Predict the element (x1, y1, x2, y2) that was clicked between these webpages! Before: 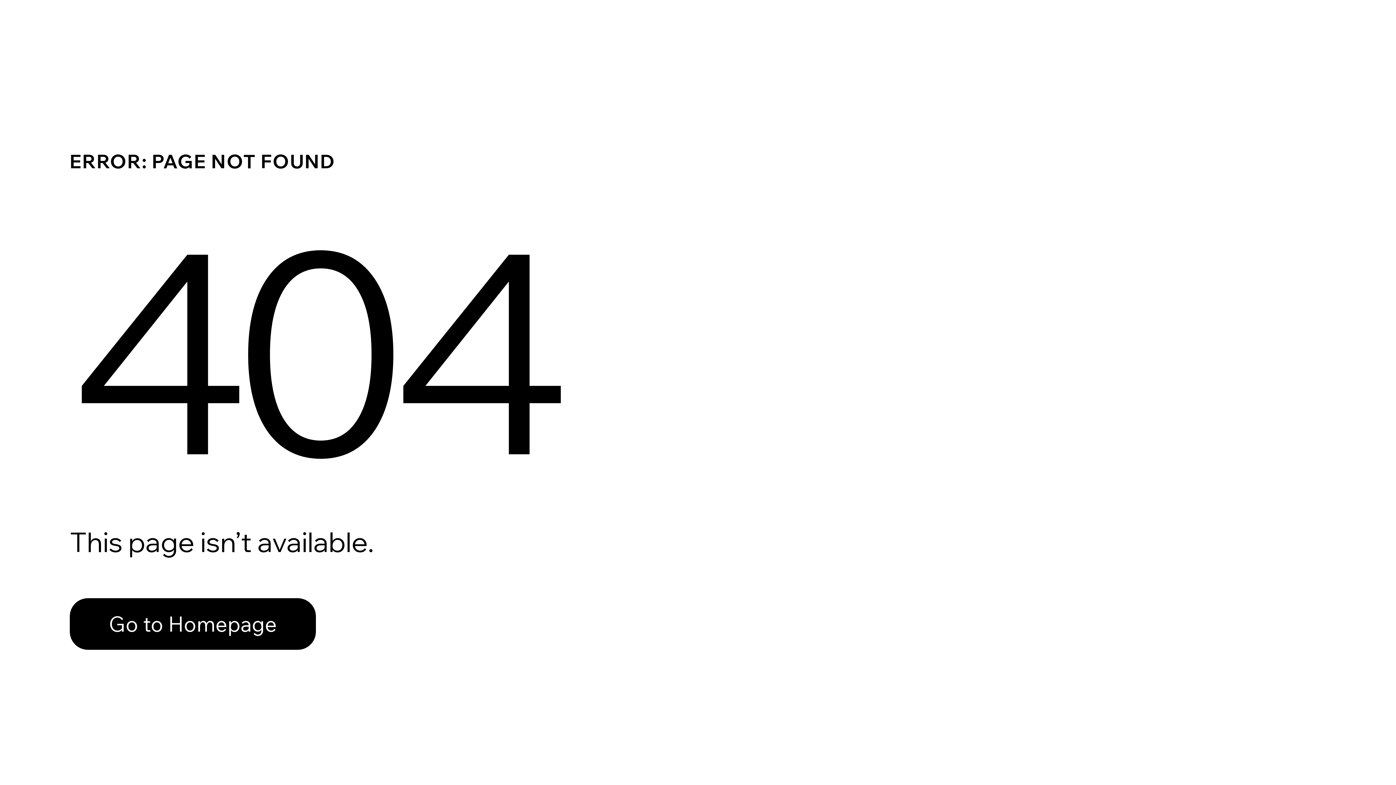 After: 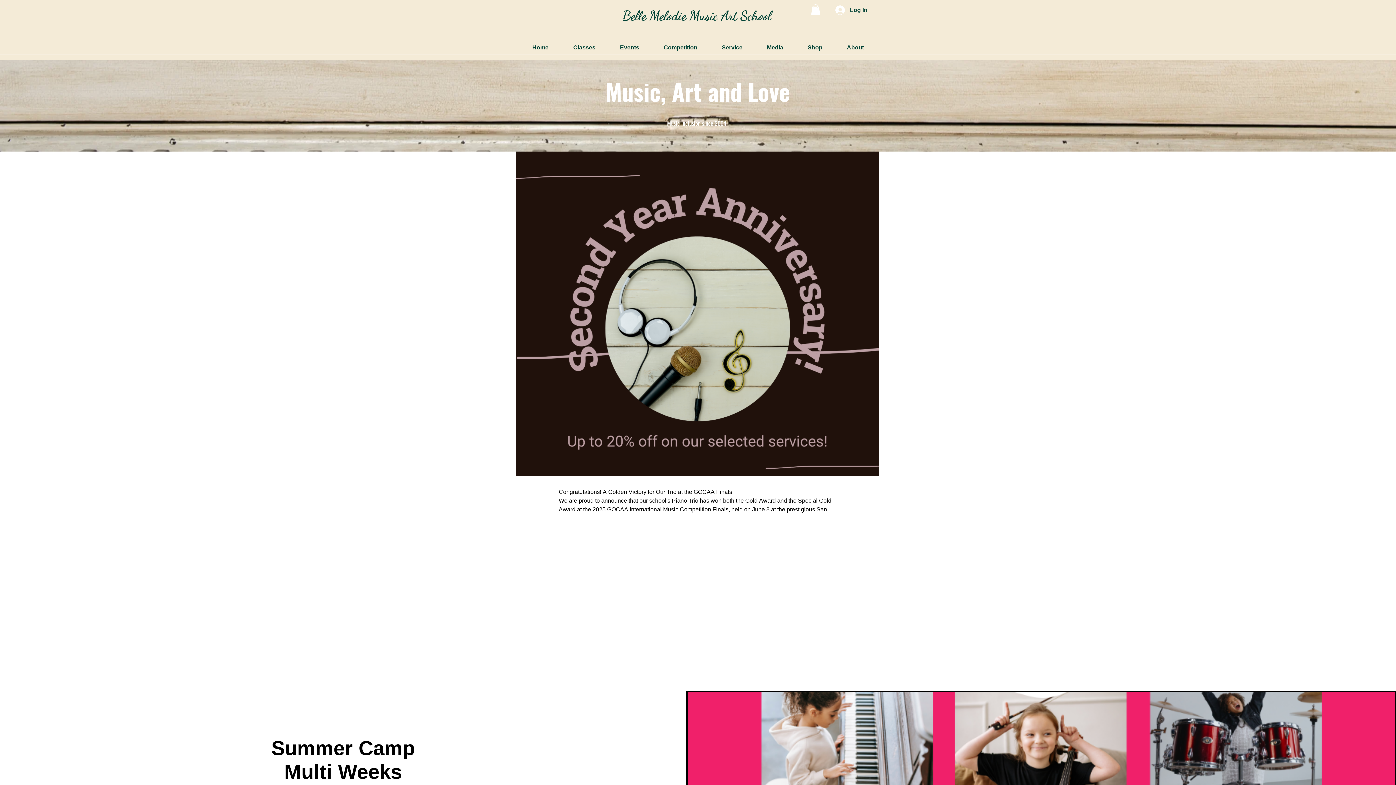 Action: label: Go to Homepage bbox: (69, 598, 316, 650)